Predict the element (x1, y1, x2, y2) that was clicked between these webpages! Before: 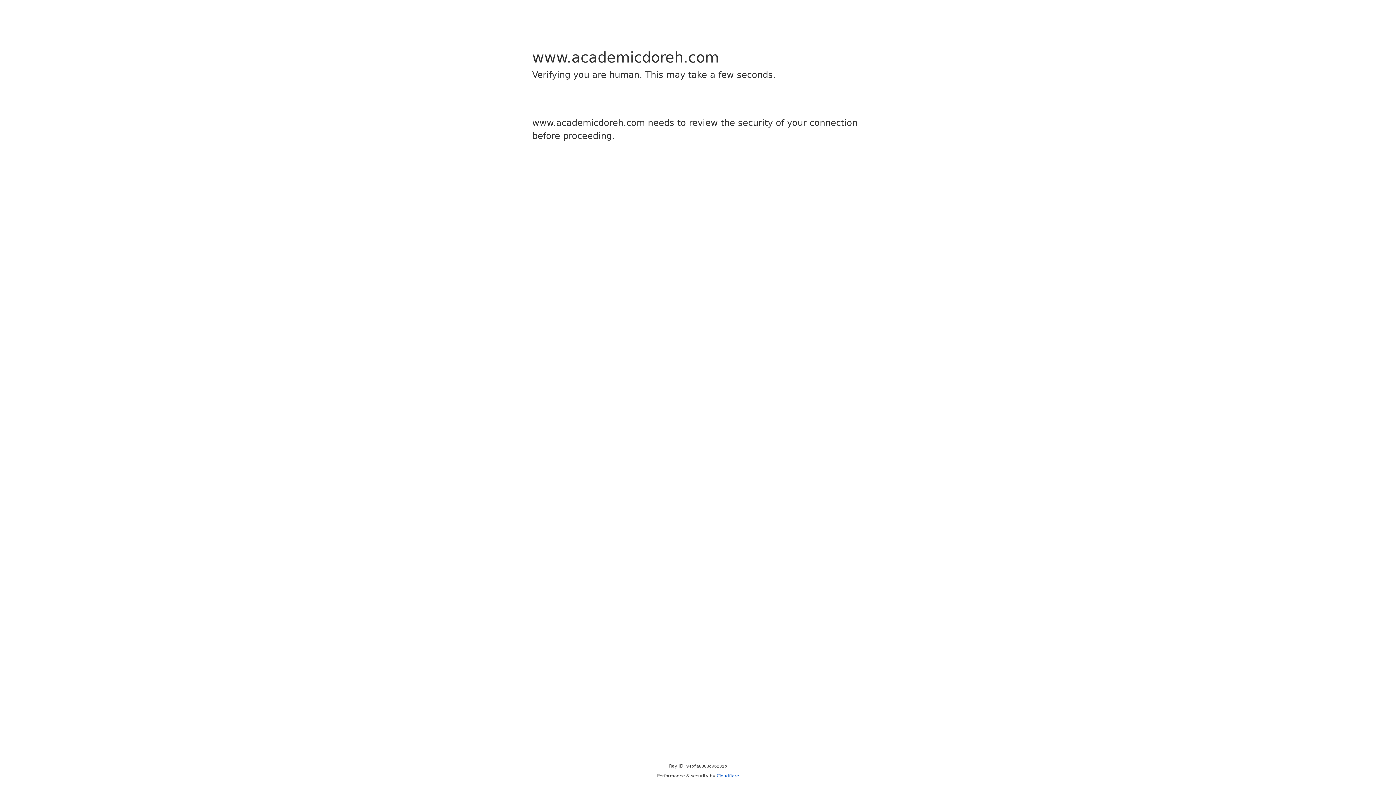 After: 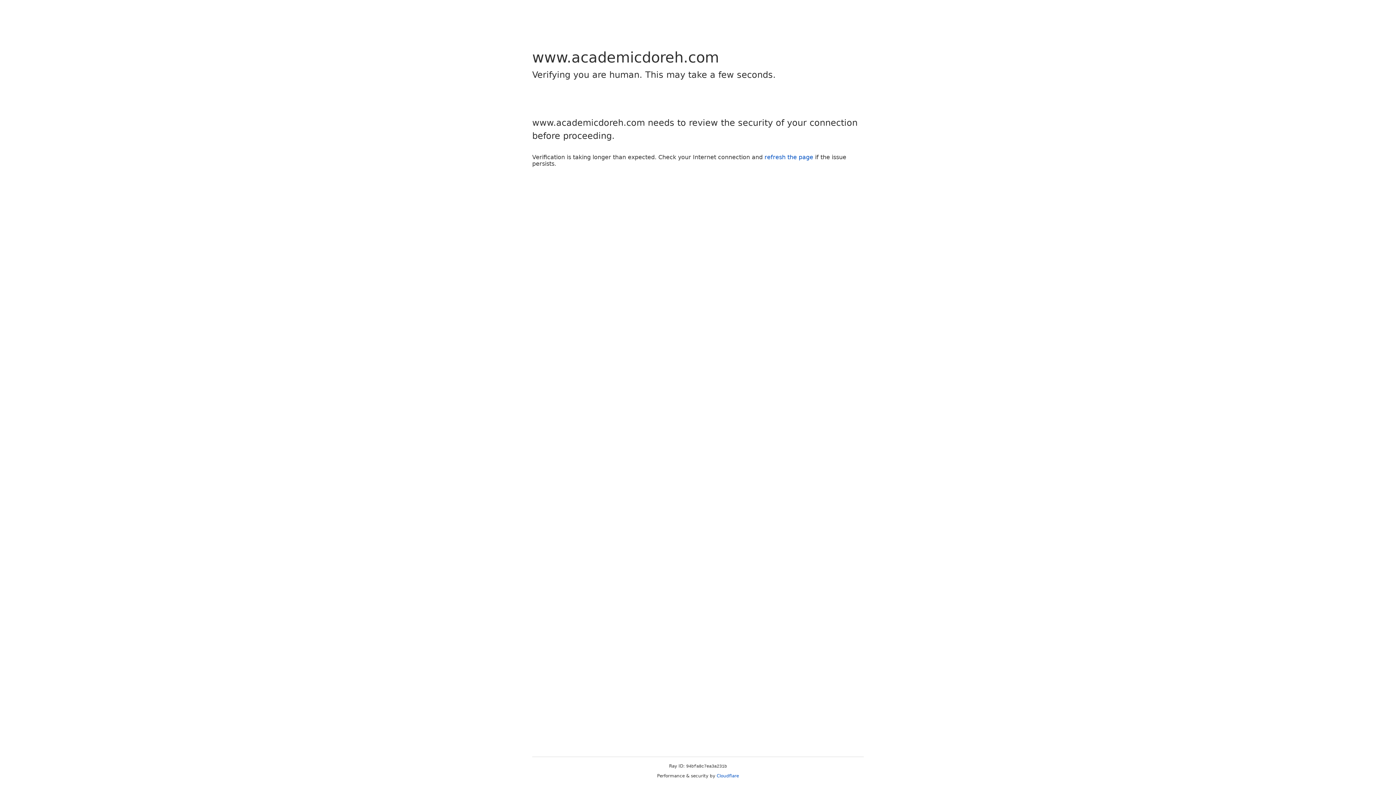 Action: label: Cloudflare bbox: (716, 773, 739, 778)